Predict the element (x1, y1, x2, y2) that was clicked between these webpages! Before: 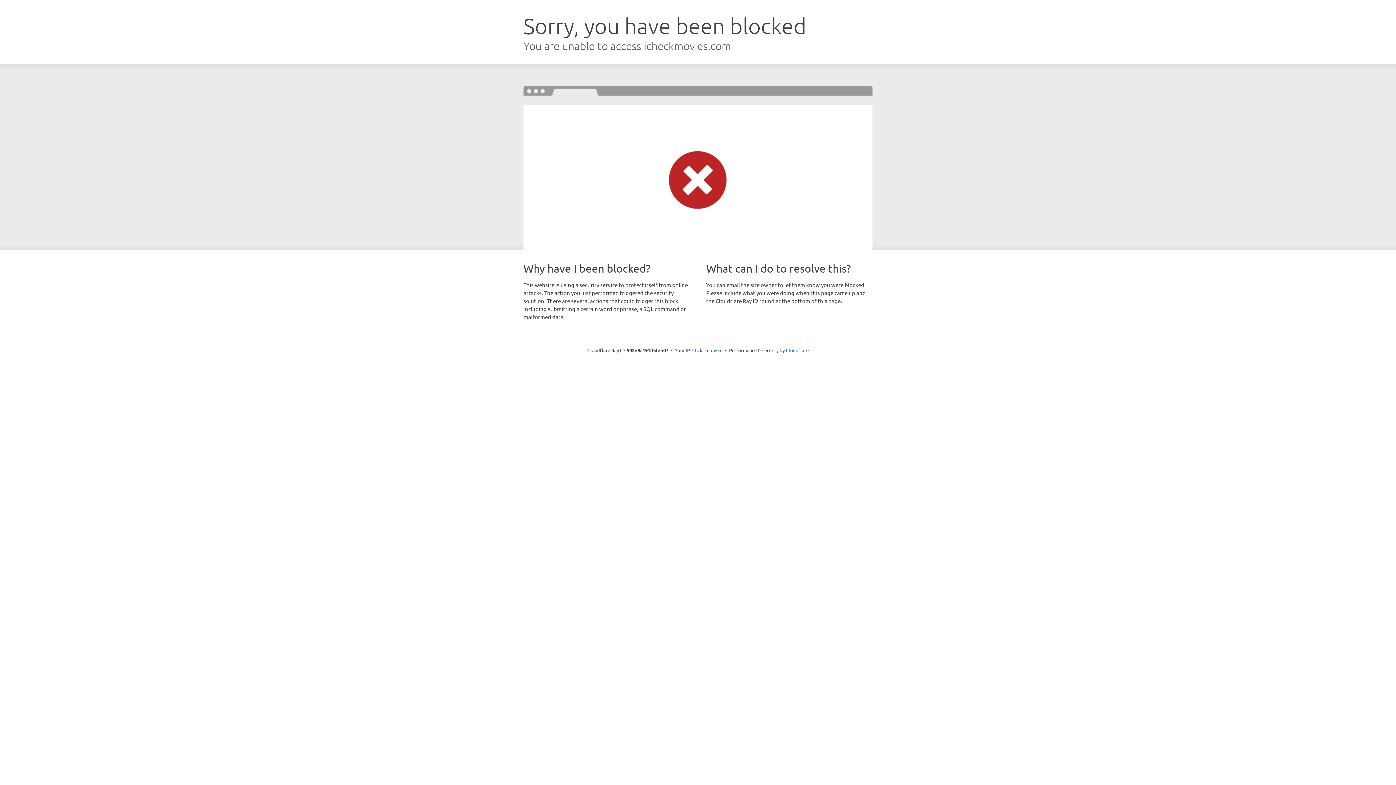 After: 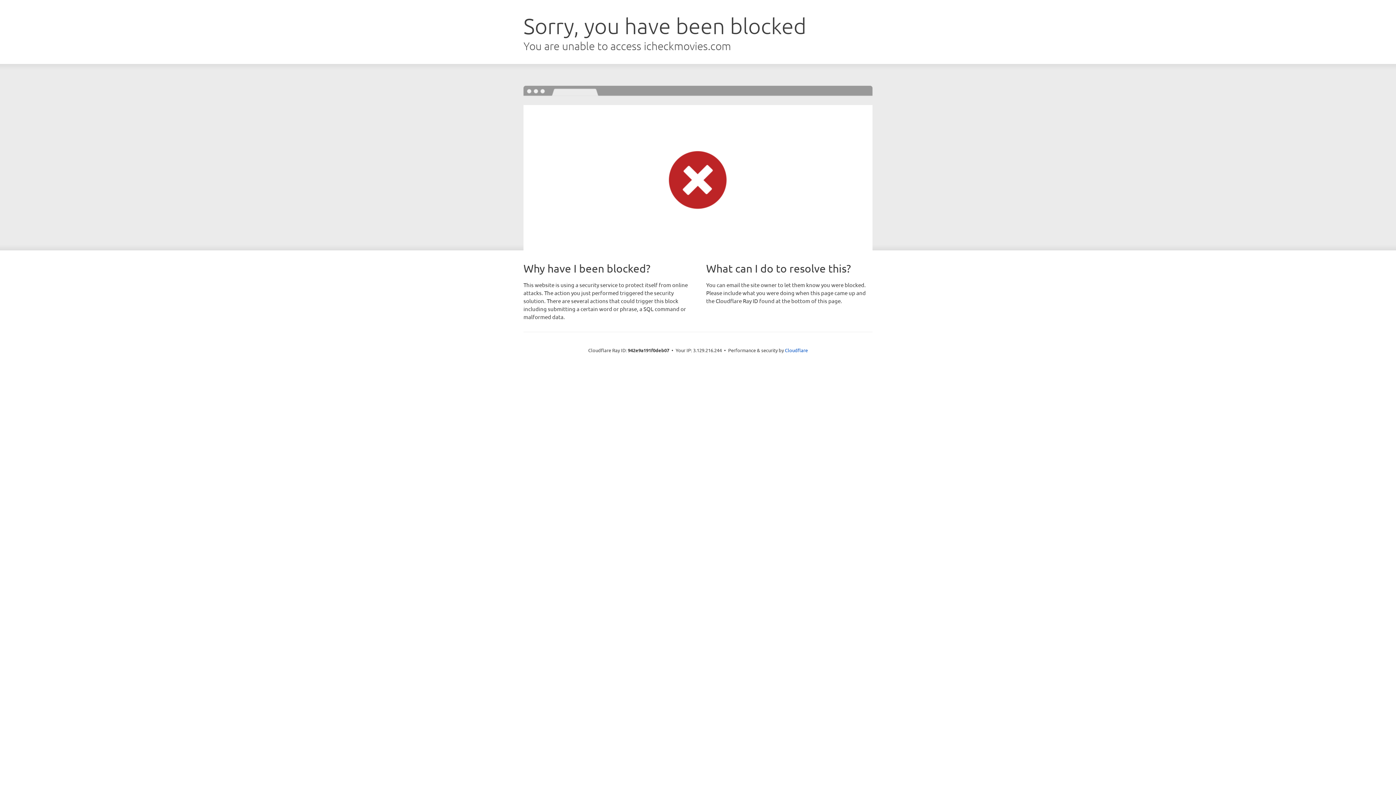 Action: bbox: (692, 346, 722, 353) label: Click to reveal